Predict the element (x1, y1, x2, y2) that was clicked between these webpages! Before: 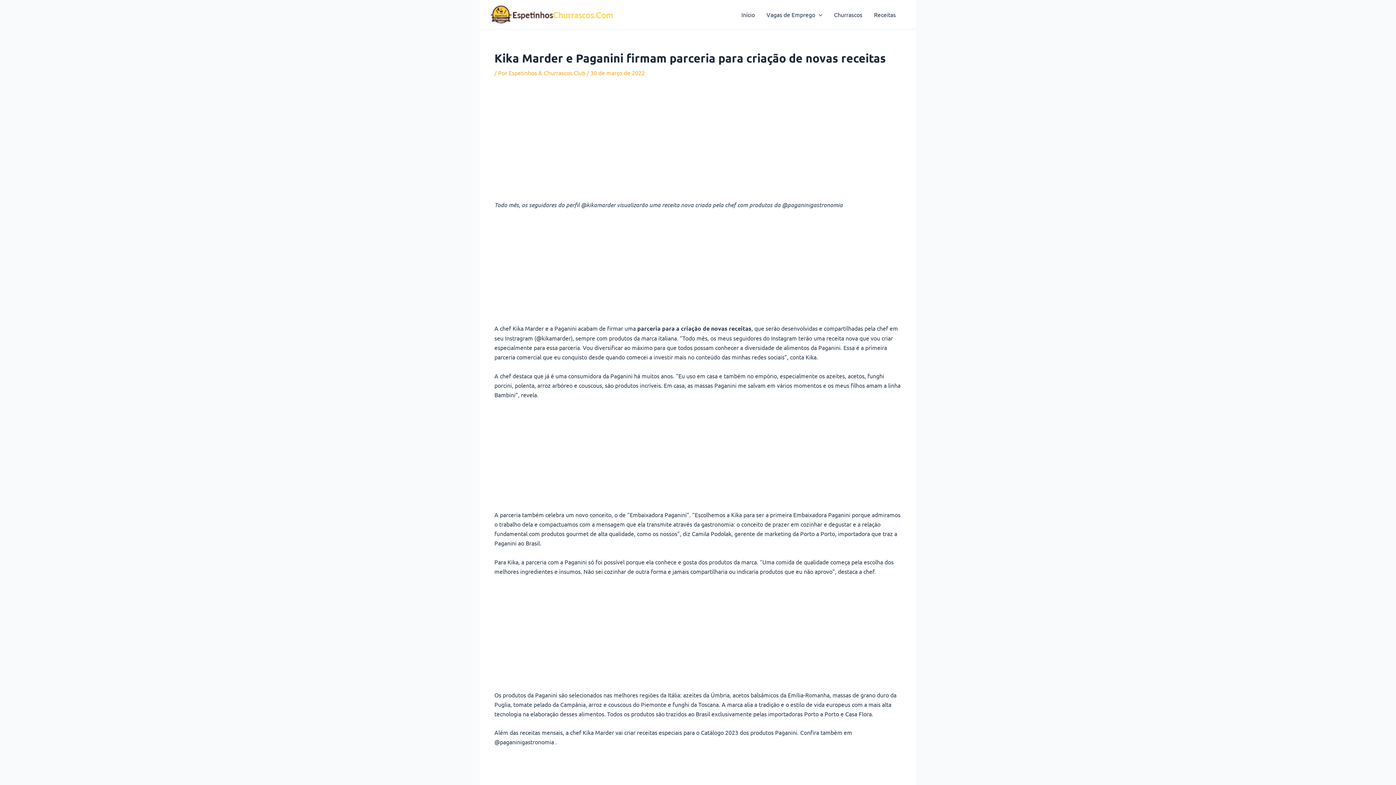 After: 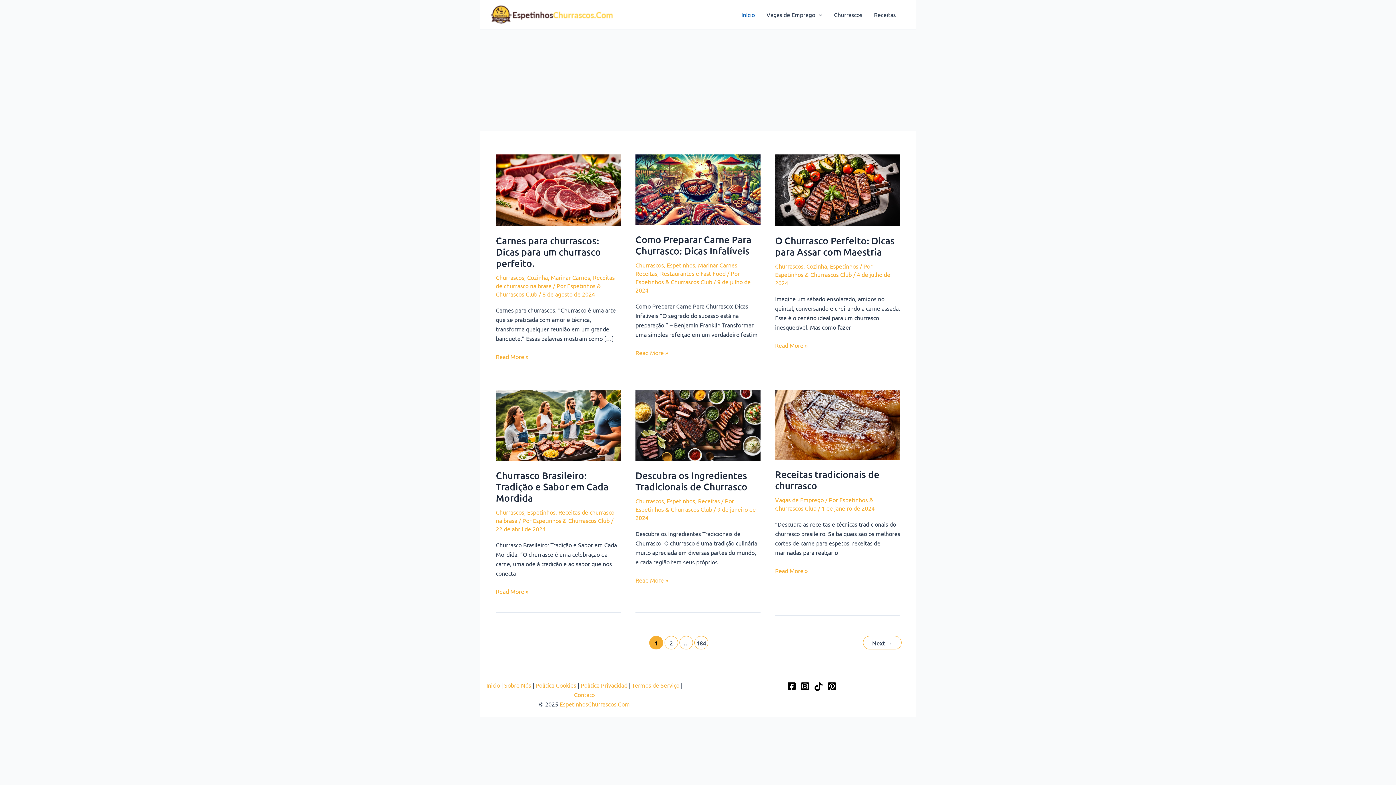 Action: bbox: (490, 9, 614, 17)